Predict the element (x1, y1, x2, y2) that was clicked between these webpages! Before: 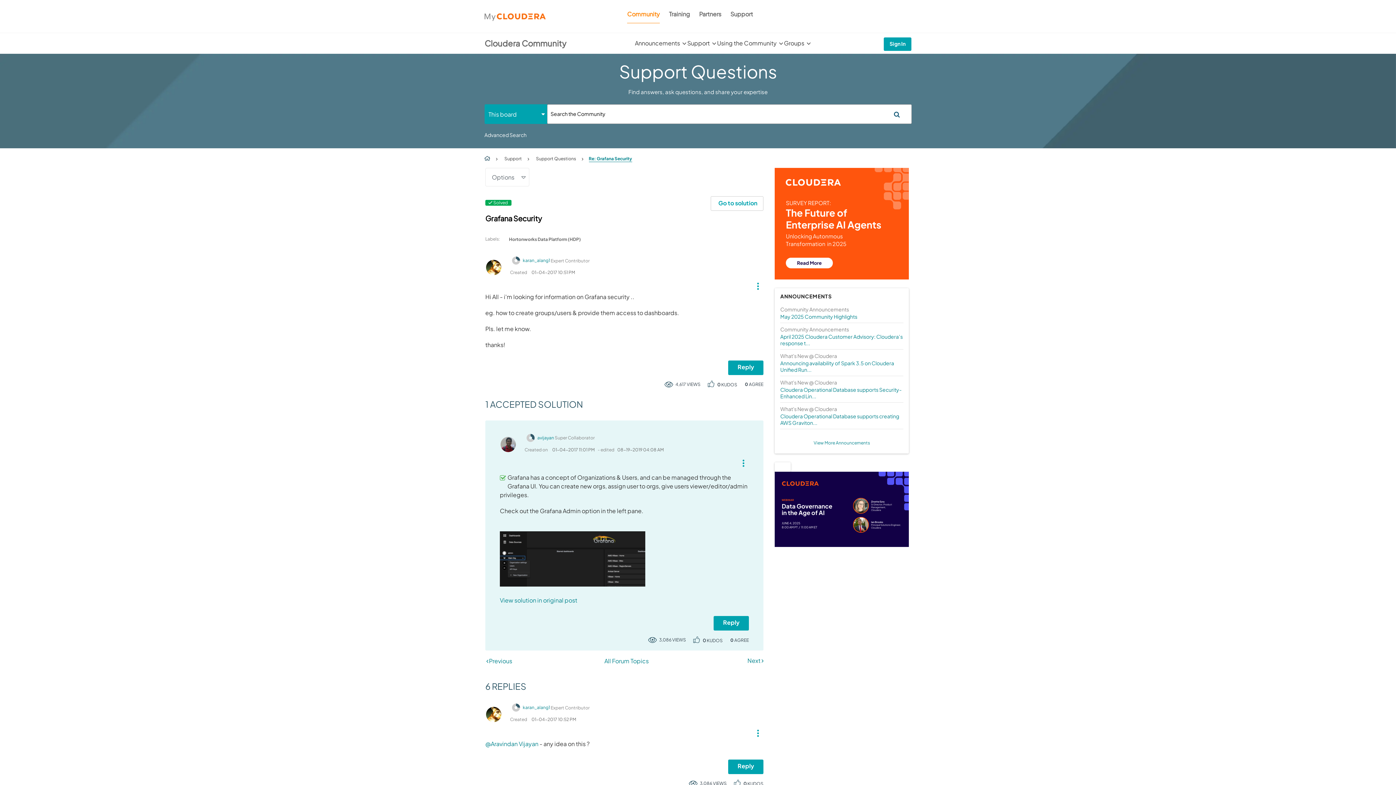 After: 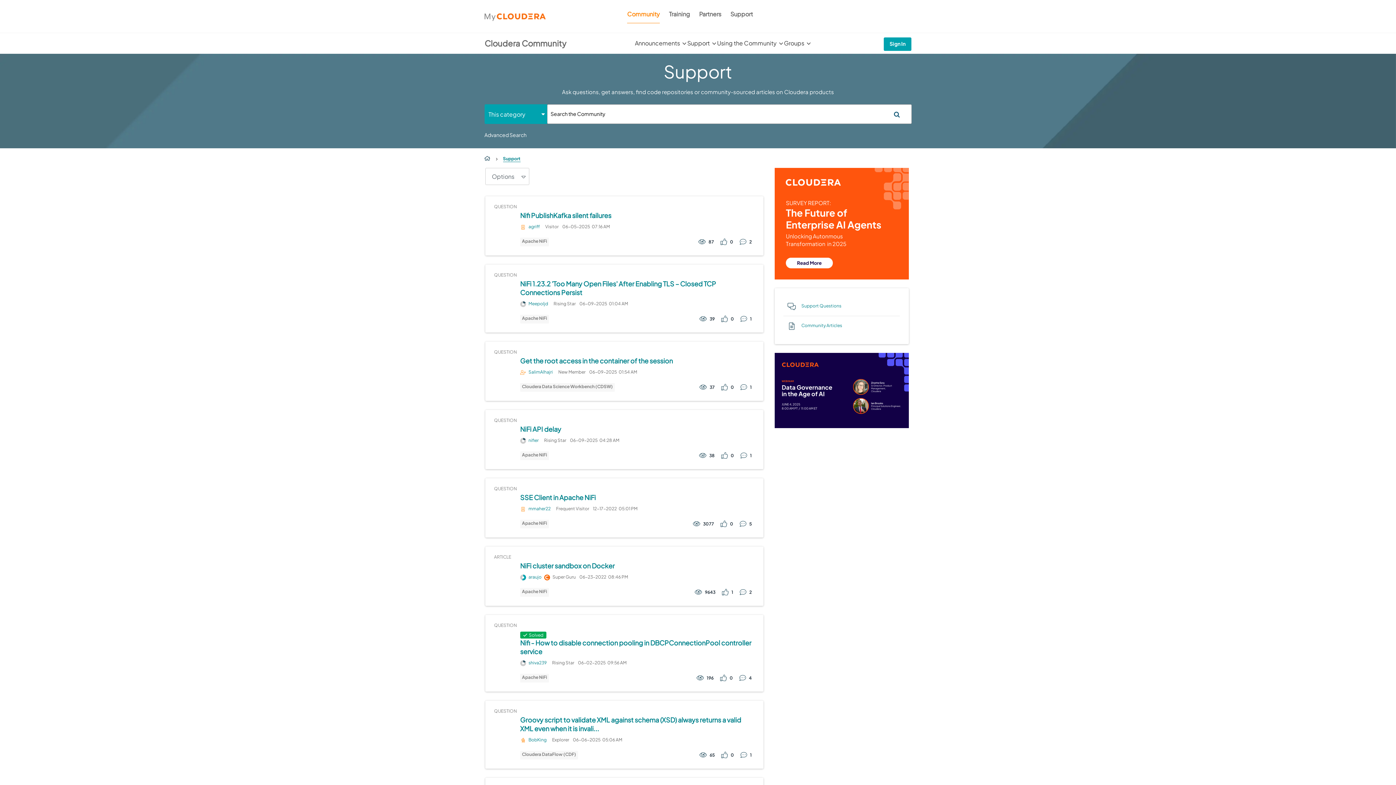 Action: label: Support bbox: (687, 39, 717, 57)